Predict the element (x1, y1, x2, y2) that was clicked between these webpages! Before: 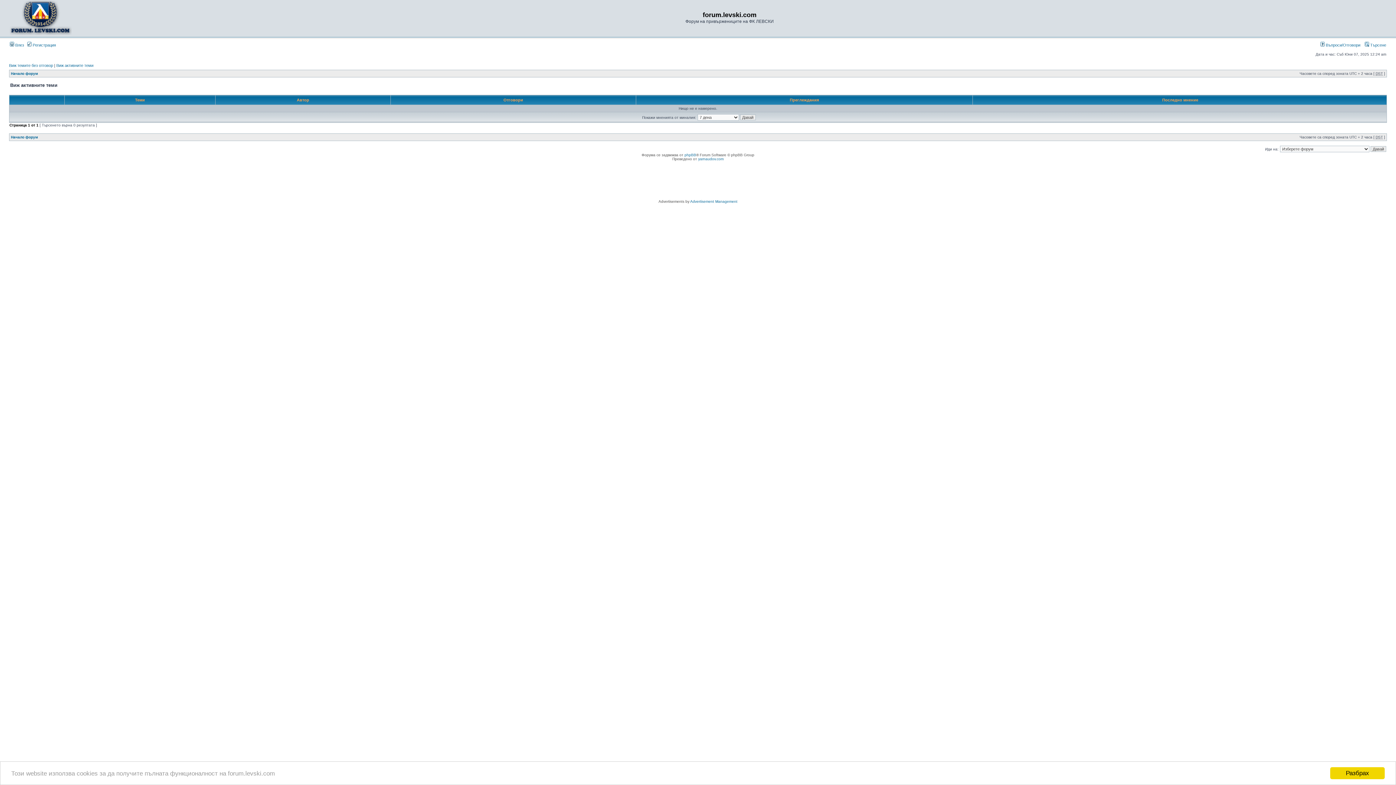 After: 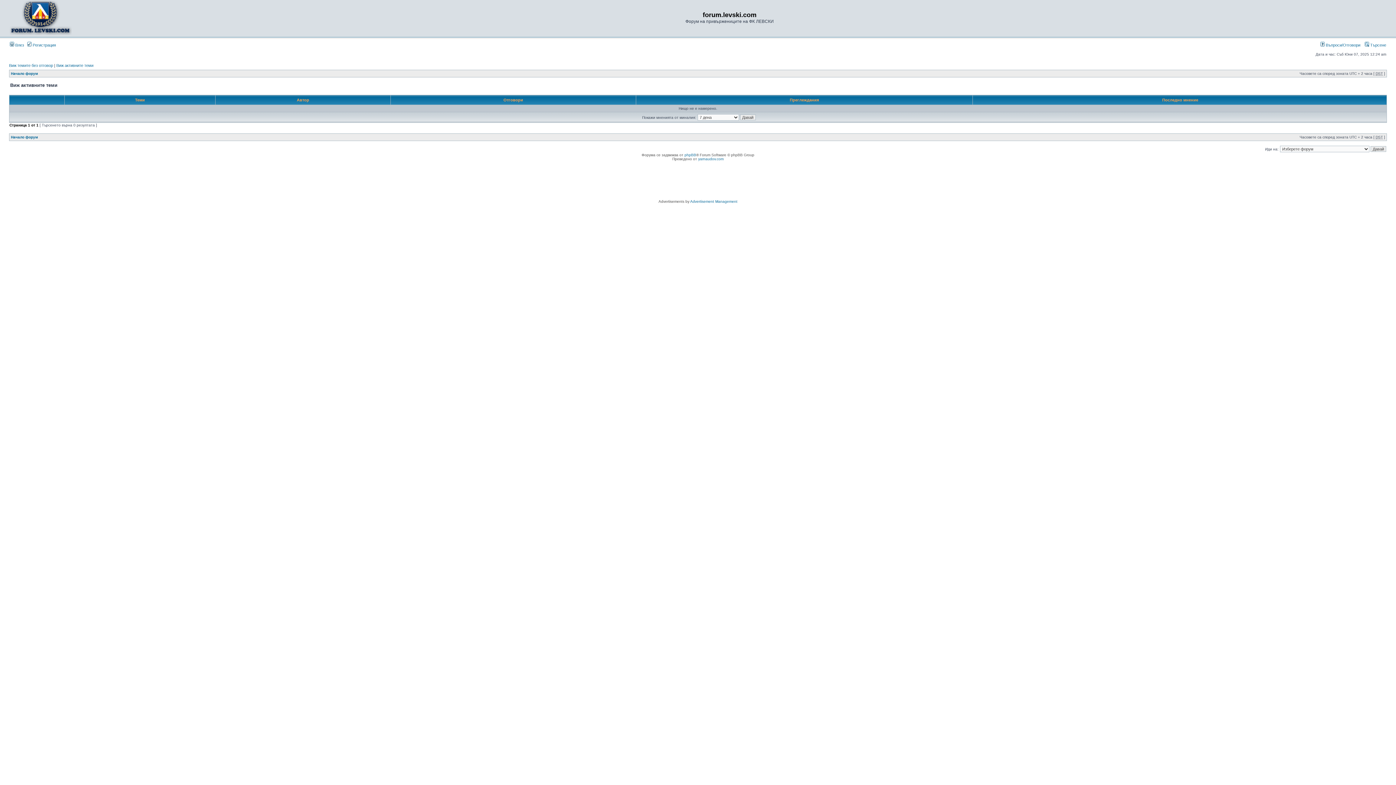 Action: label: Разбрах bbox: (1330, 767, 1385, 779)